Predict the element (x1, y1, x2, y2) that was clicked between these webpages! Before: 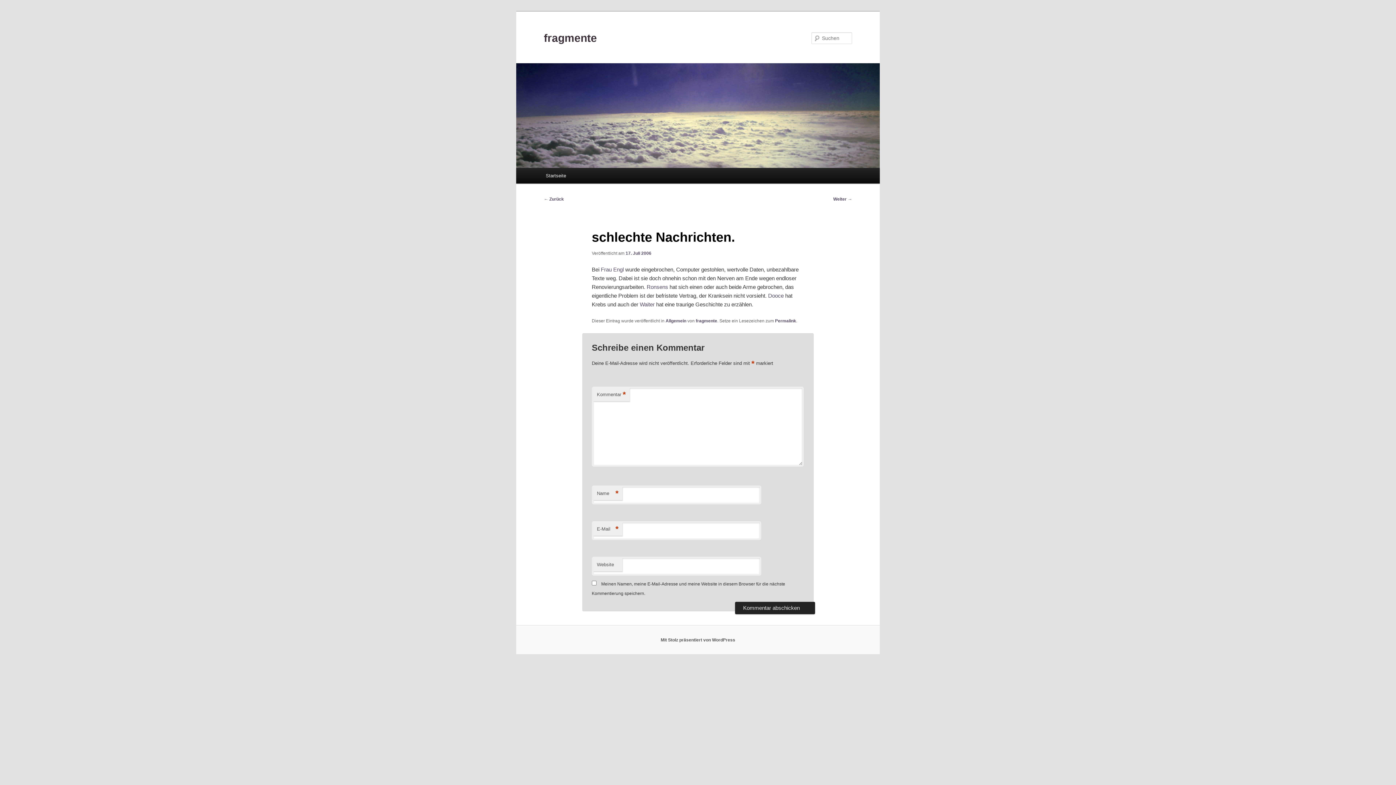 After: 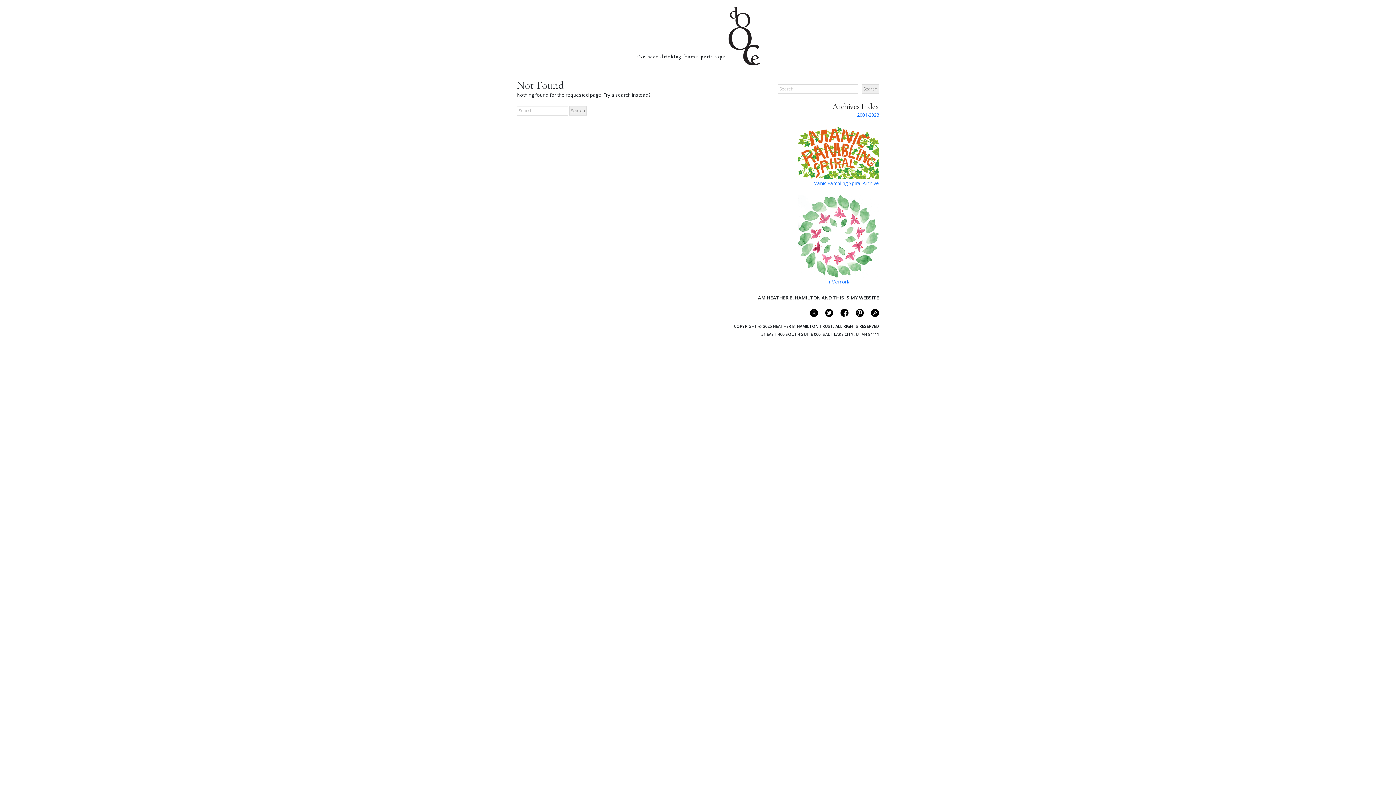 Action: bbox: (768, 292, 783, 298) label: Dooce